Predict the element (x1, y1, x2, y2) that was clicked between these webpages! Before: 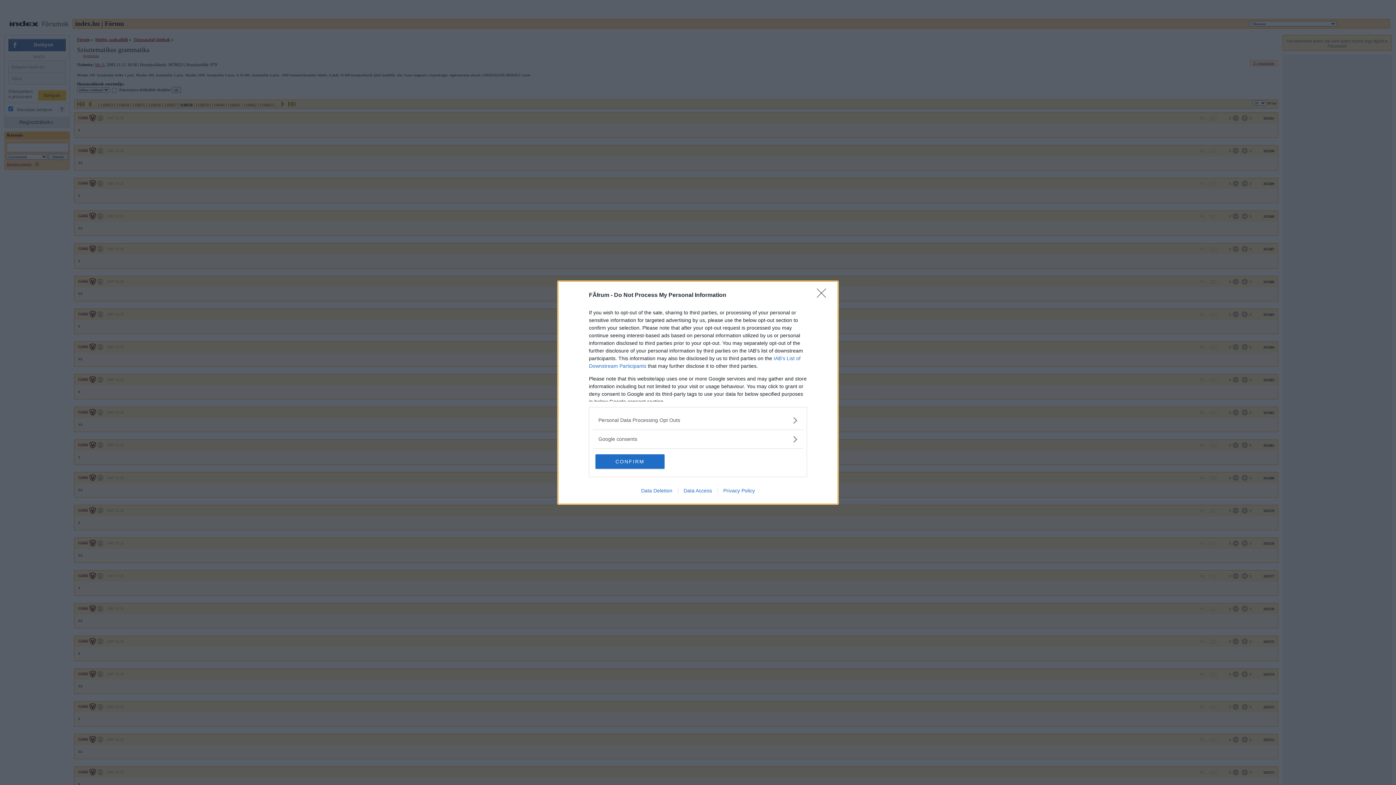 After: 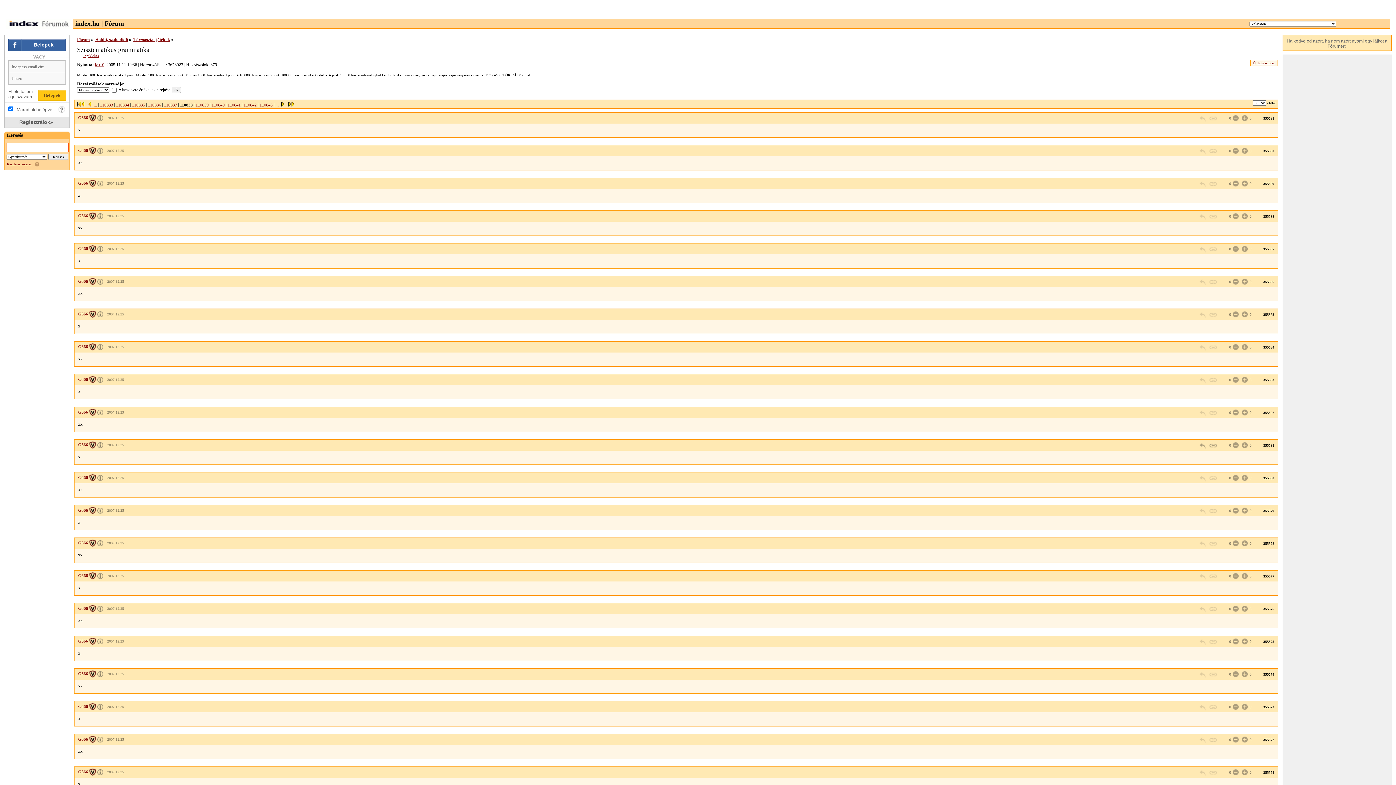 Action: label: CONFIRM bbox: (595, 454, 664, 468)